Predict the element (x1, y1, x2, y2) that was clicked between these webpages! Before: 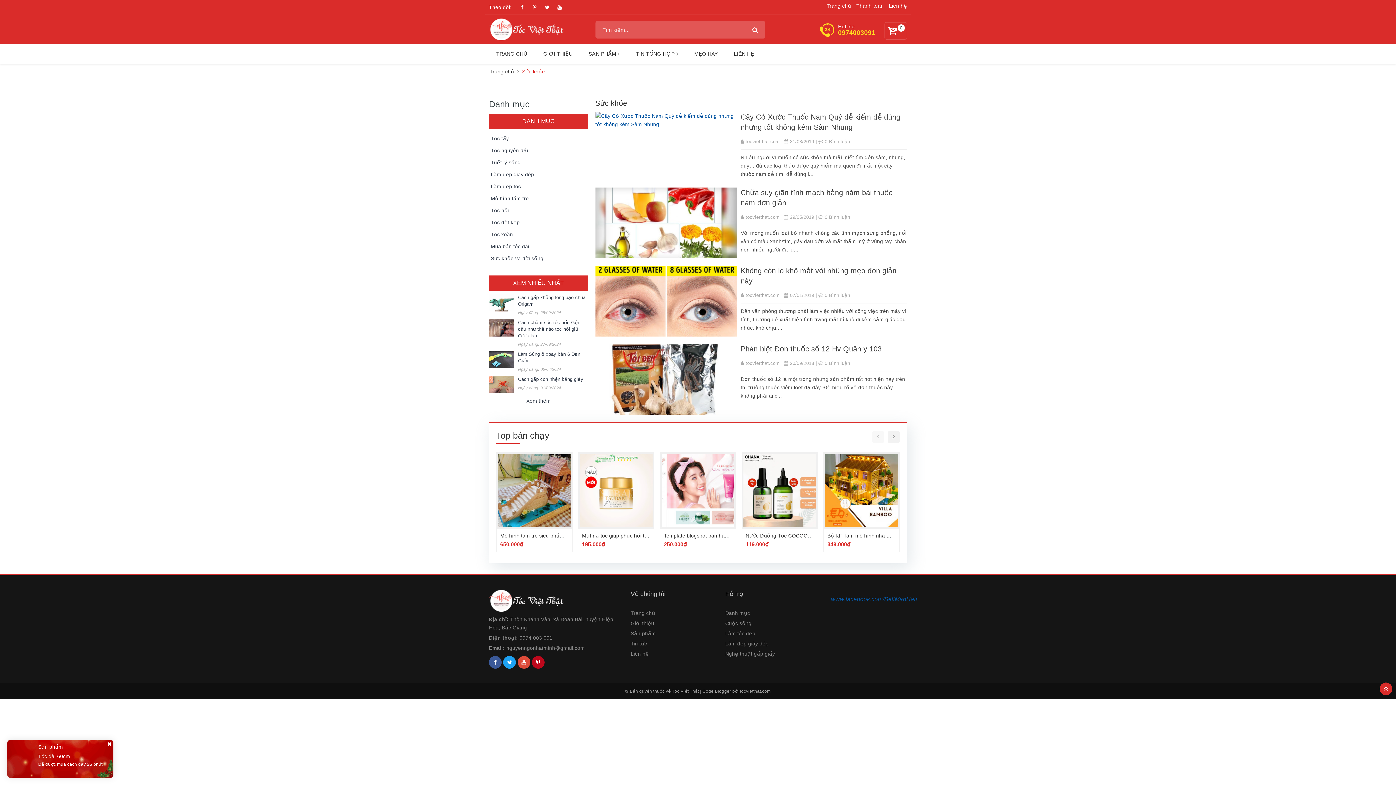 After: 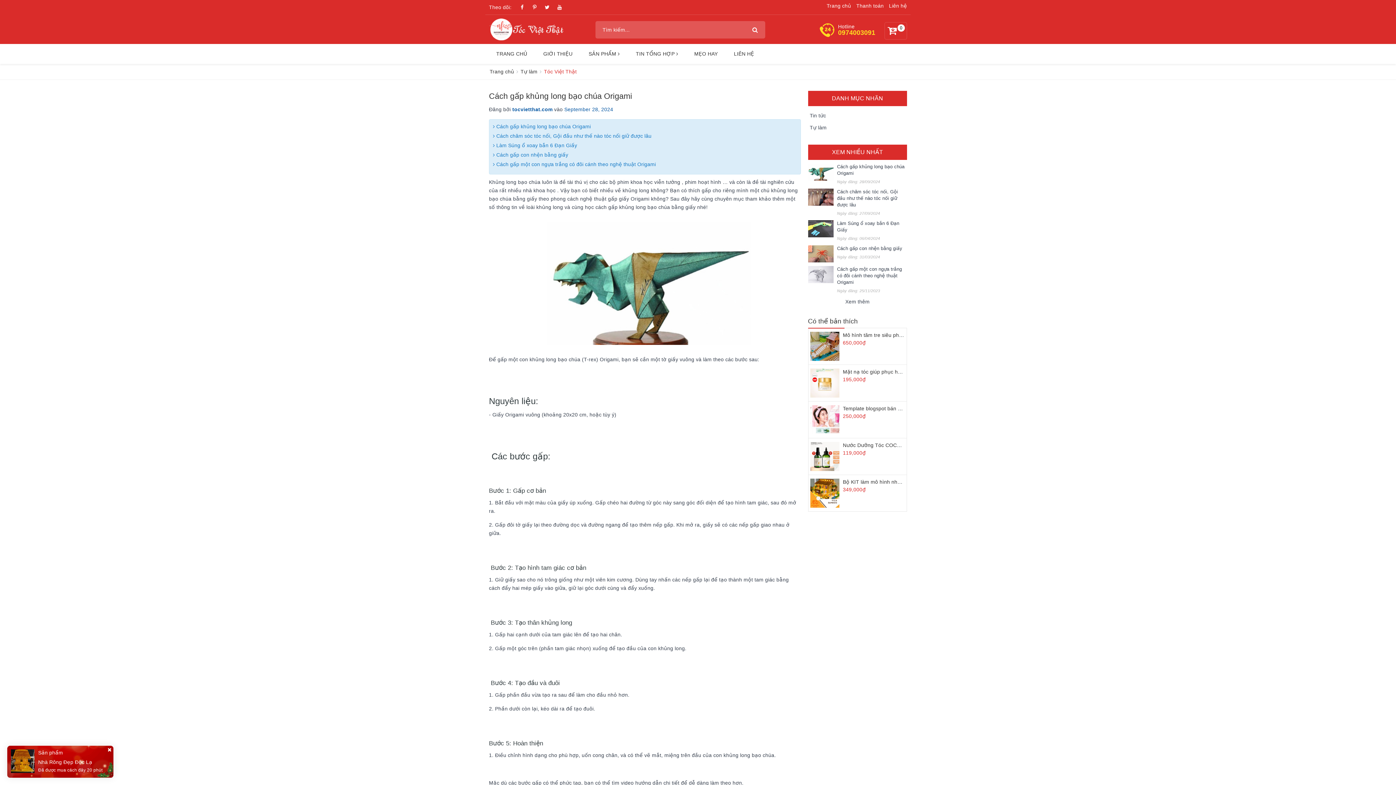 Action: bbox: (489, 294, 514, 311)